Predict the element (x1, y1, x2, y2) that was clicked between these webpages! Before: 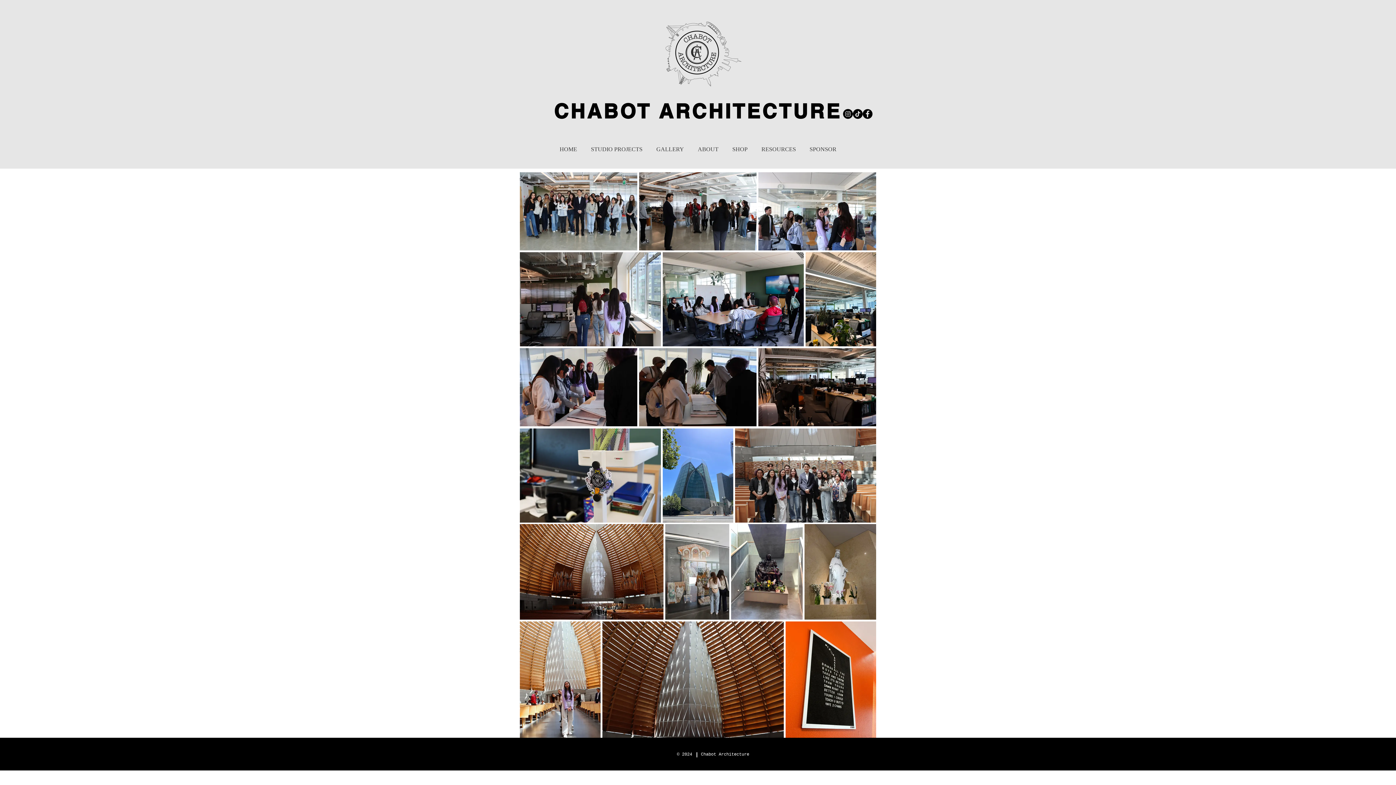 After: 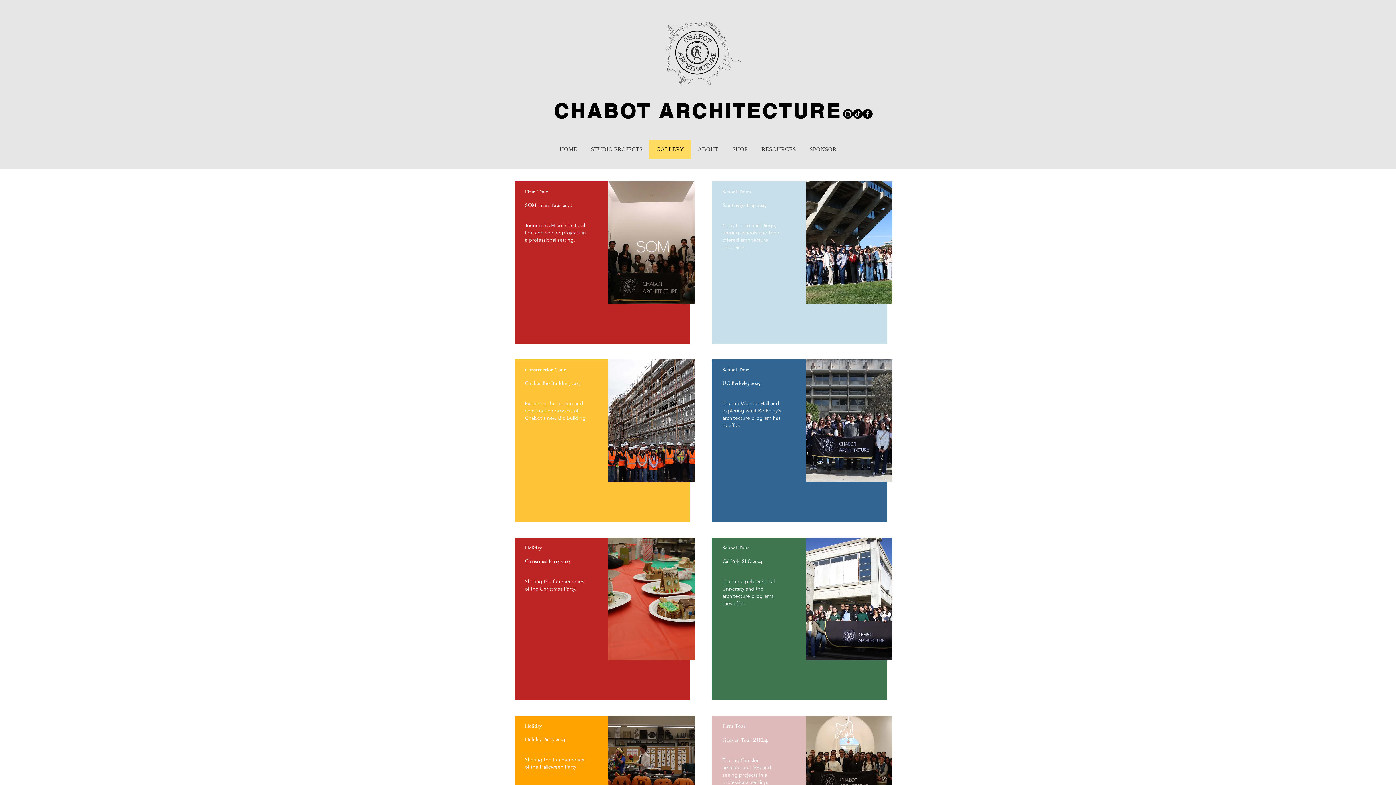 Action: bbox: (649, 139, 690, 159) label: GALLERY